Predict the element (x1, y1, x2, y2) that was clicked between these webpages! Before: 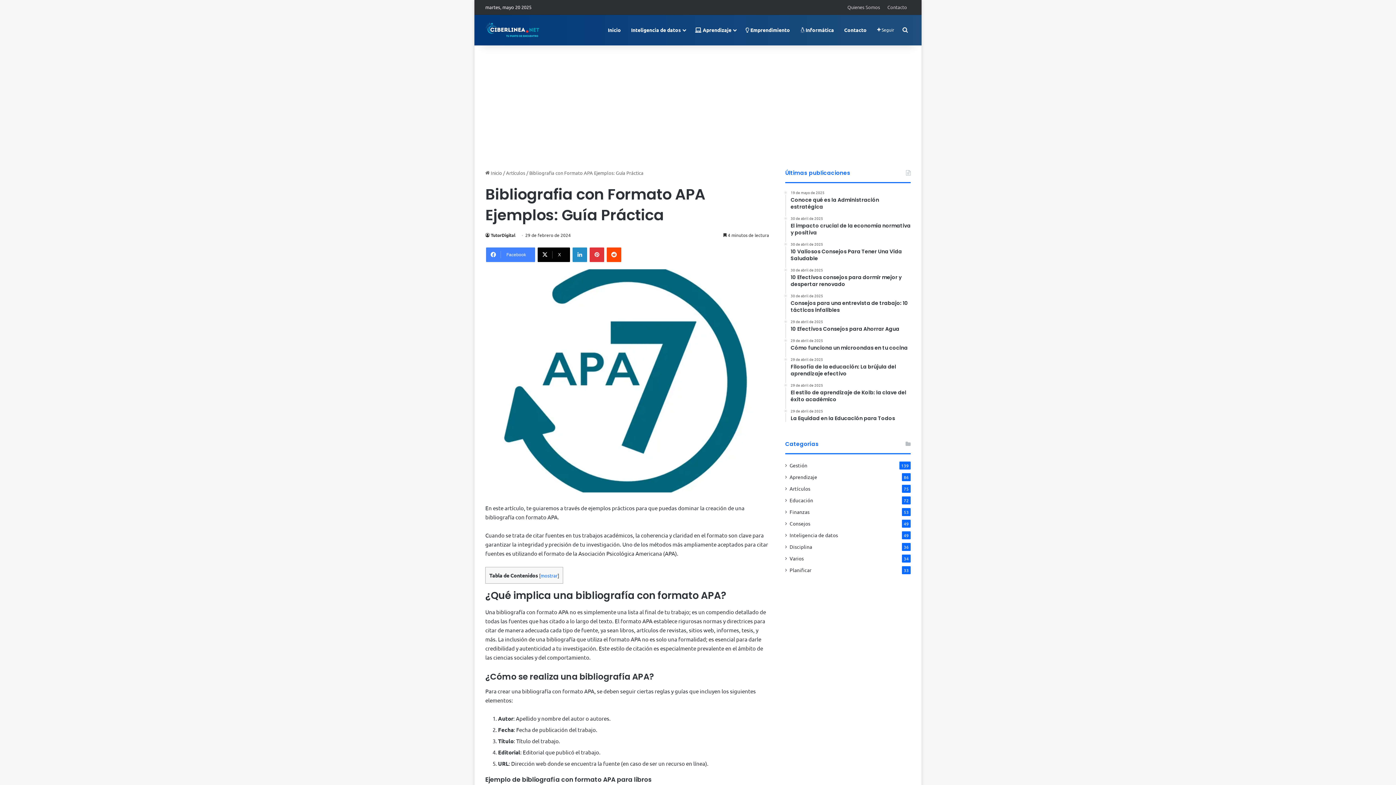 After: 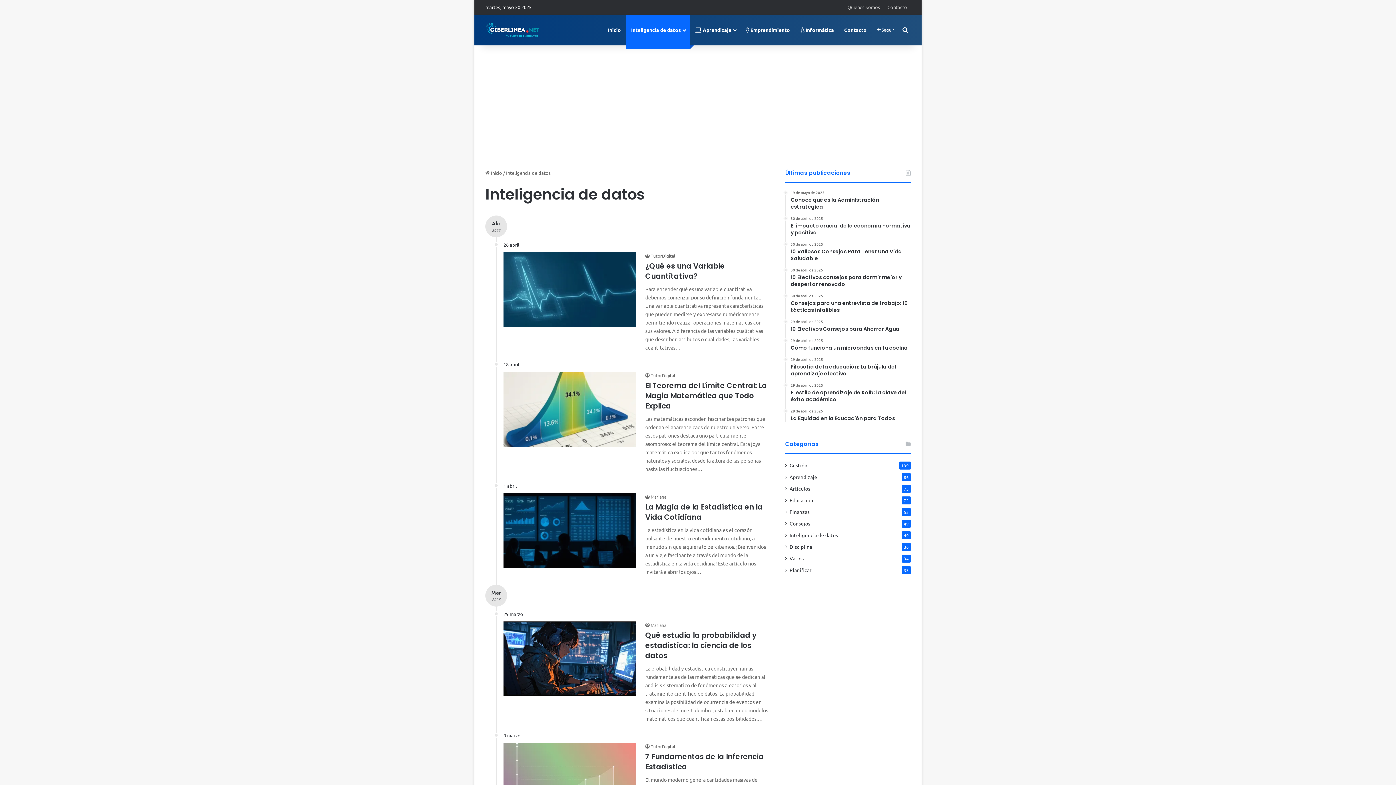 Action: label: Inteligencia de datos bbox: (626, 14, 690, 45)